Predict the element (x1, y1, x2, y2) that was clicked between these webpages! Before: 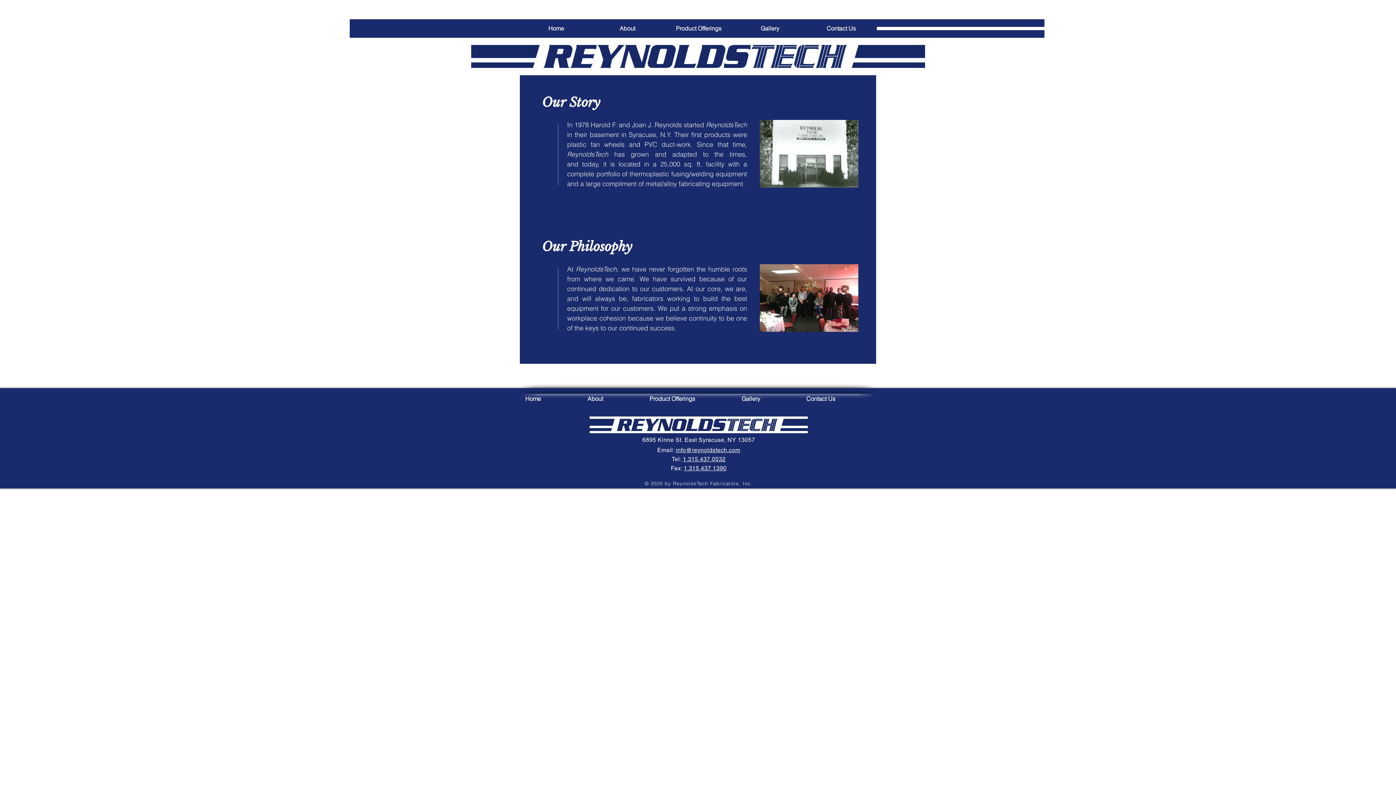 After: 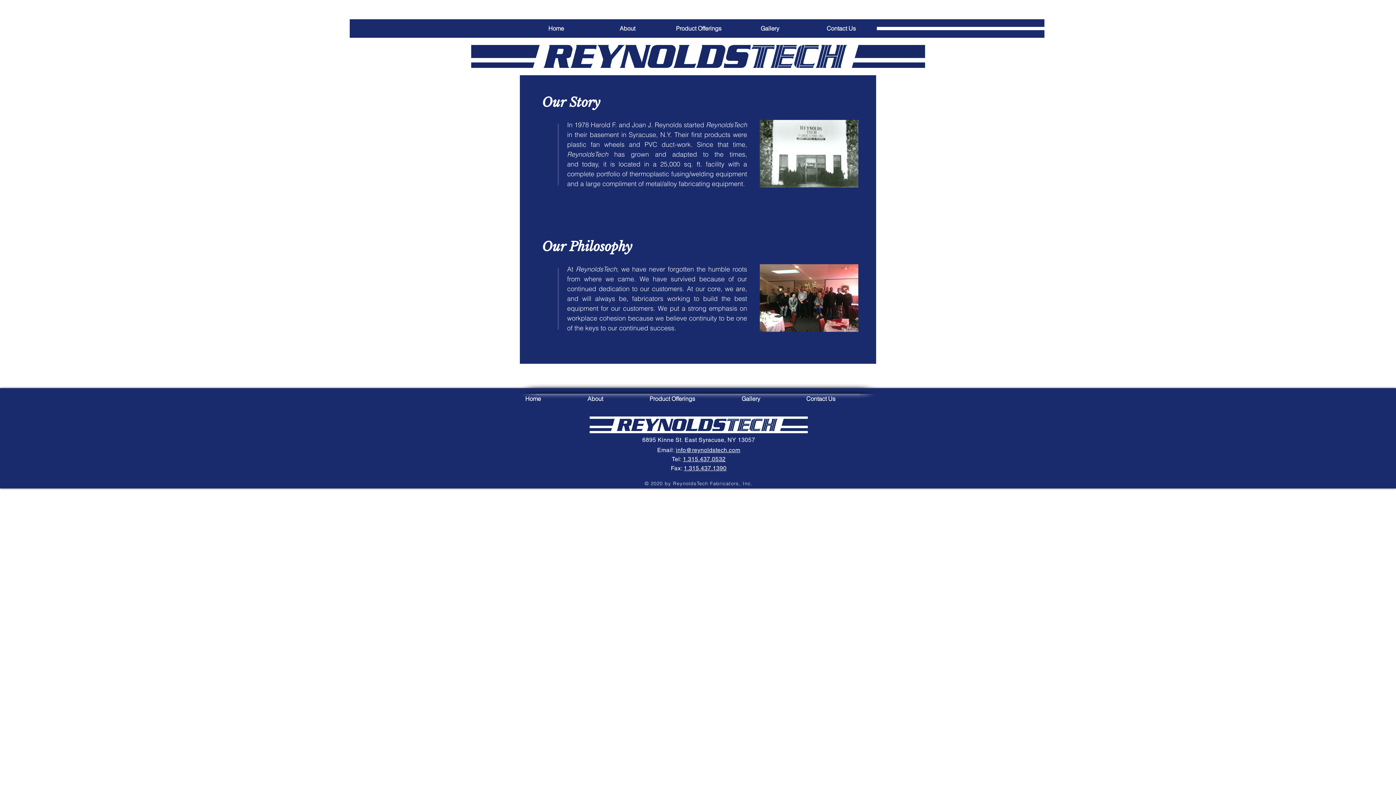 Action: bbox: (663, 19, 734, 37) label: Product Offerings